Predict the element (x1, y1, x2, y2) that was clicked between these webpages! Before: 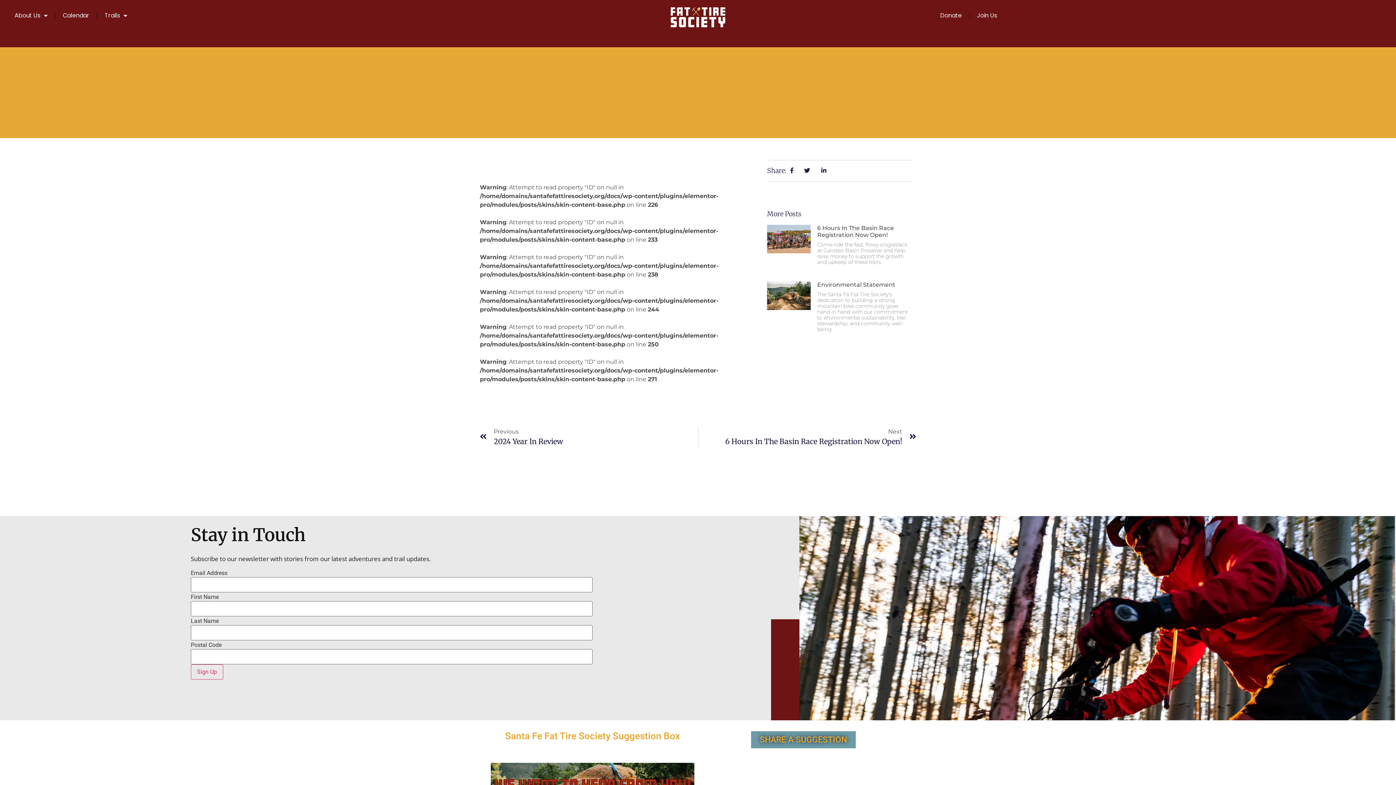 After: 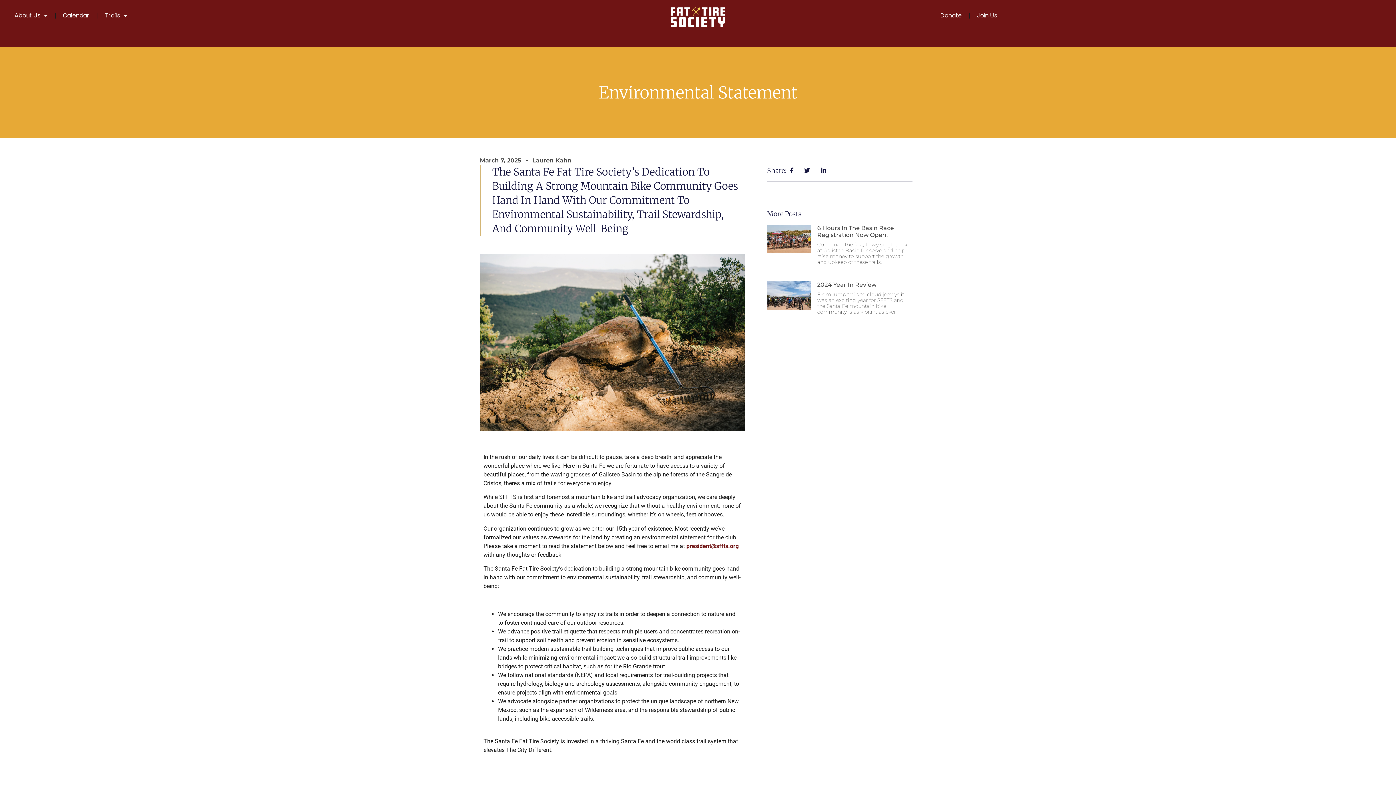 Action: bbox: (817, 281, 895, 288) label: Environmental Statement